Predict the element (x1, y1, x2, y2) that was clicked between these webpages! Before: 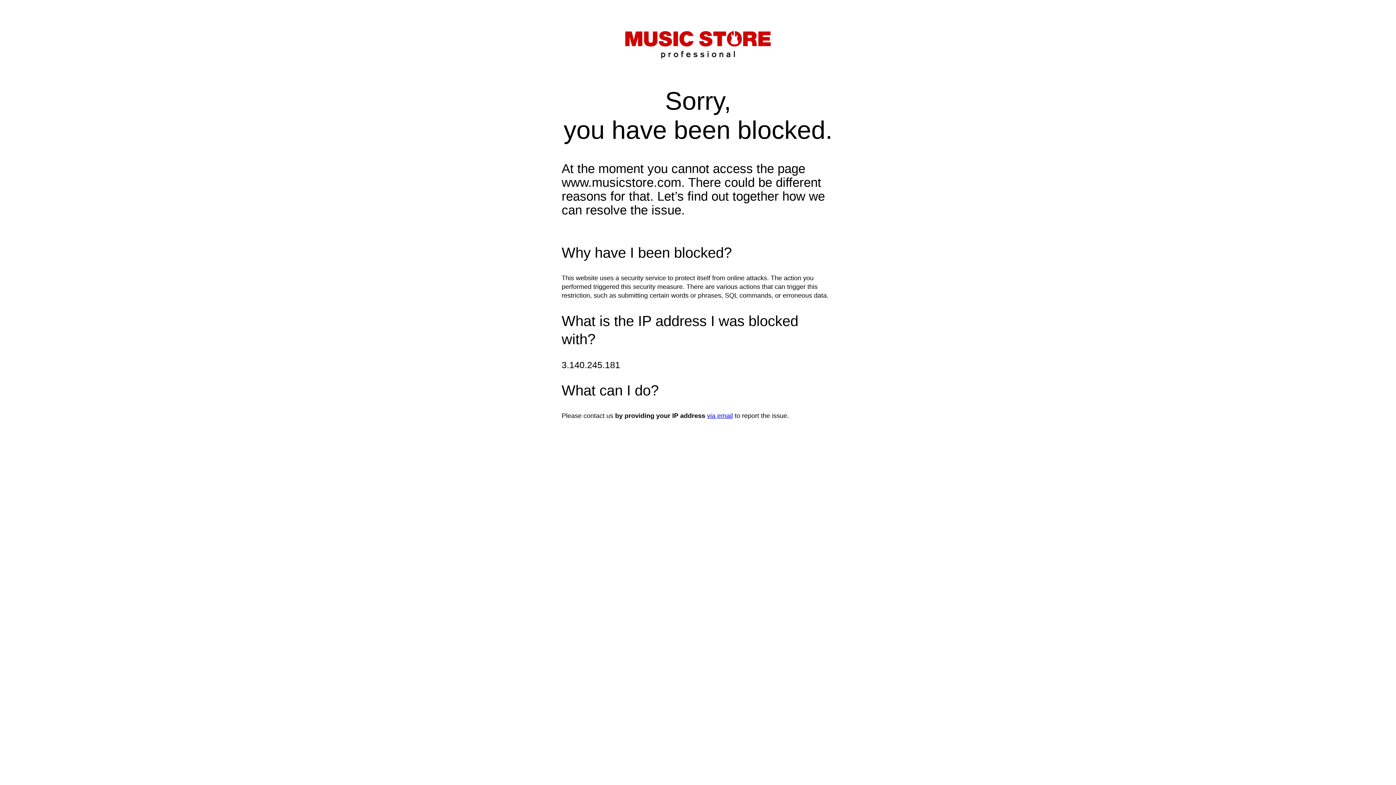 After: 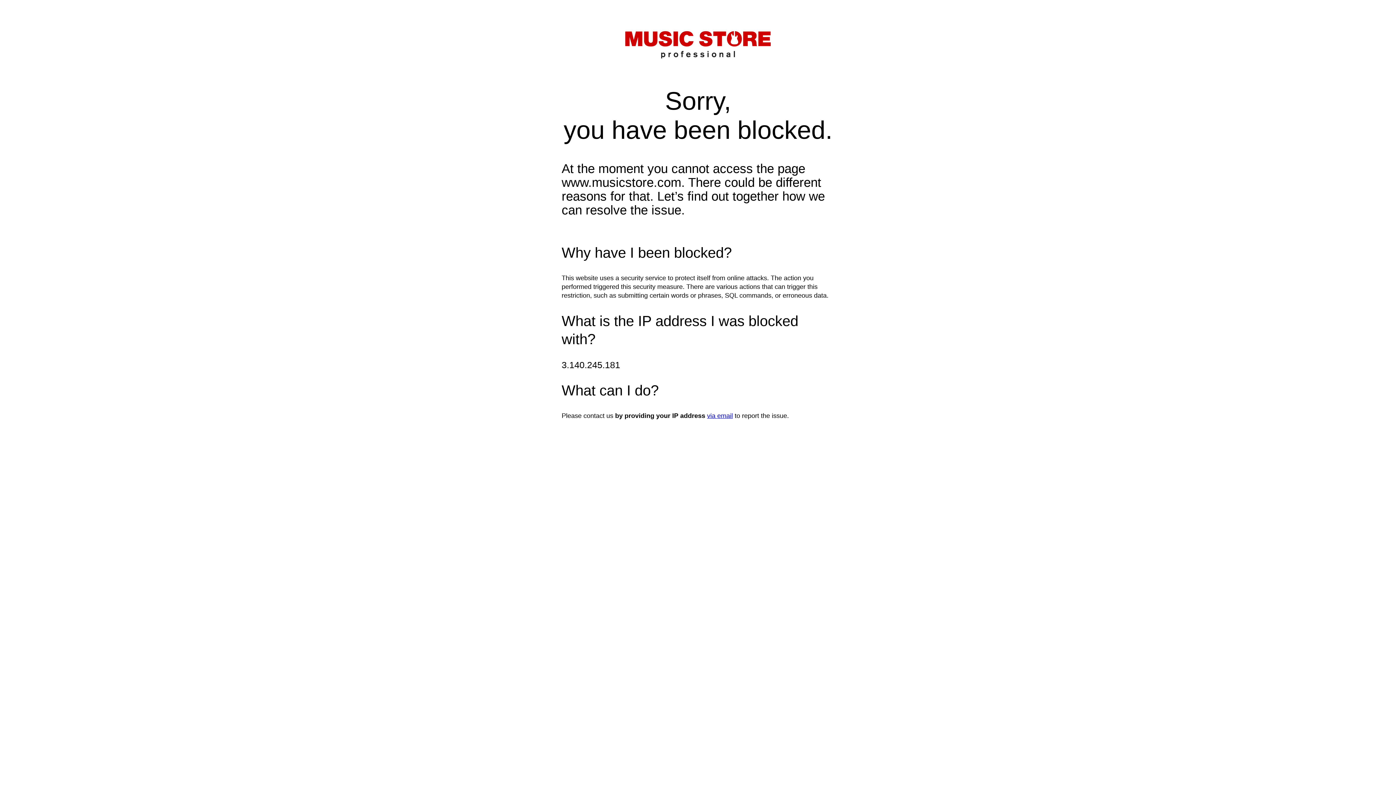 Action: label: via email bbox: (707, 412, 733, 419)